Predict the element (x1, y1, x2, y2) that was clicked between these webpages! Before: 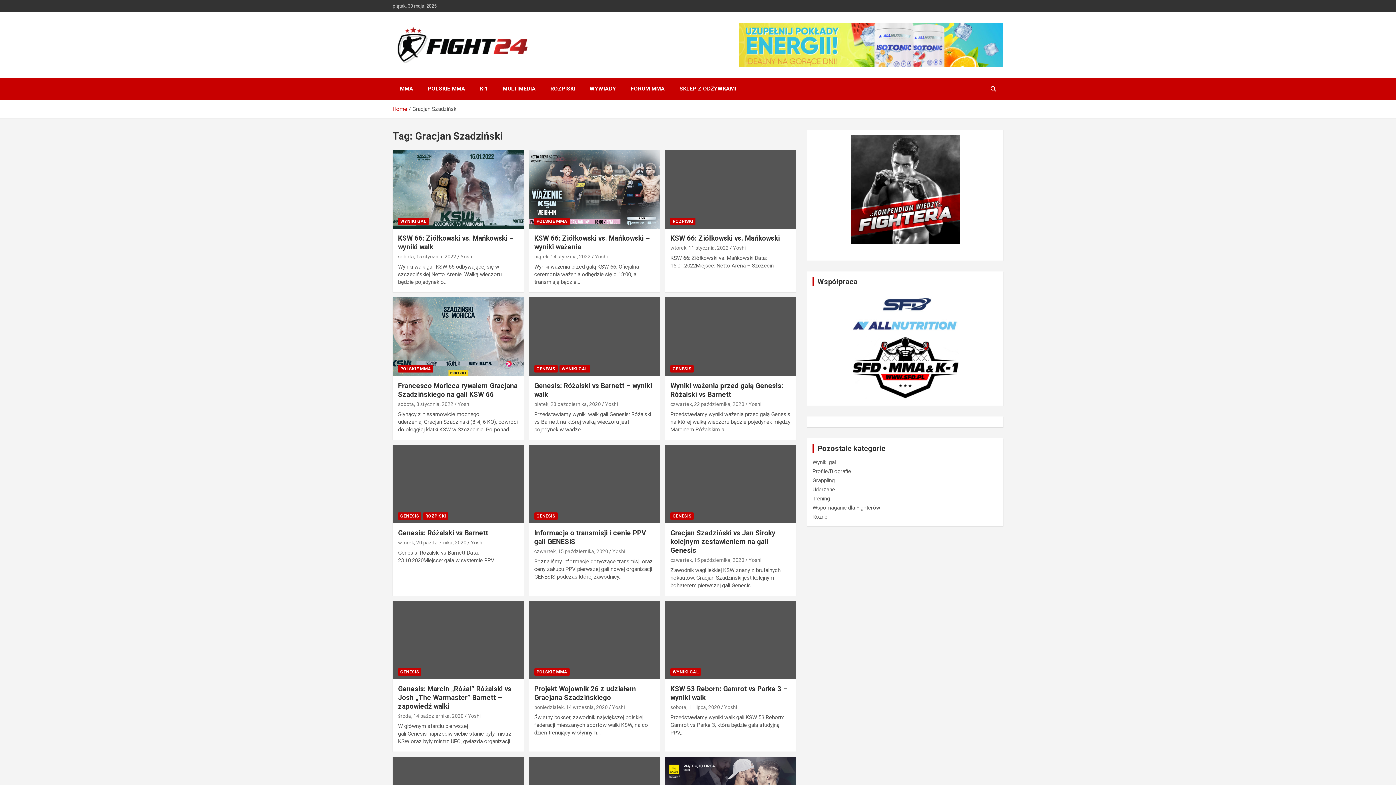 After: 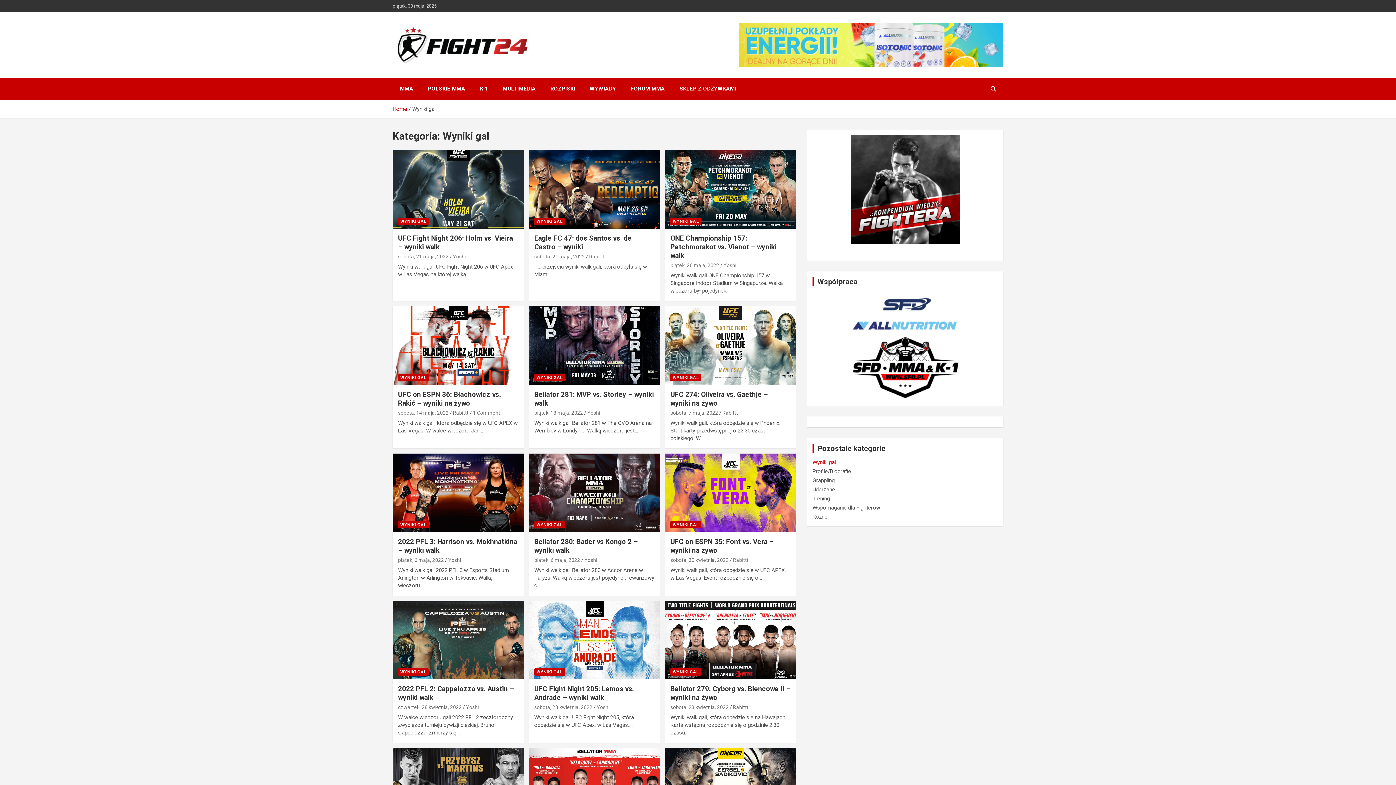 Action: bbox: (398, 217, 428, 225) label: WYNIKI GAL